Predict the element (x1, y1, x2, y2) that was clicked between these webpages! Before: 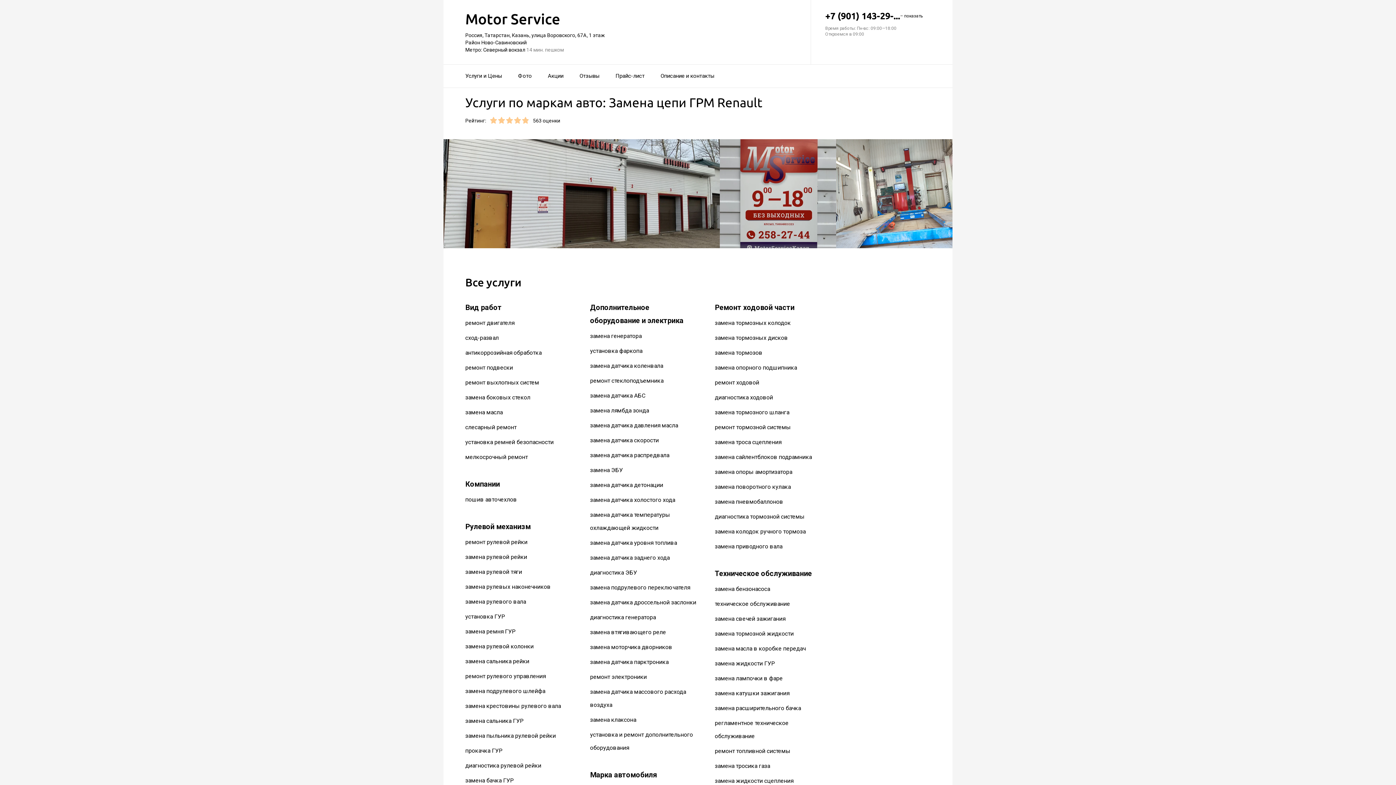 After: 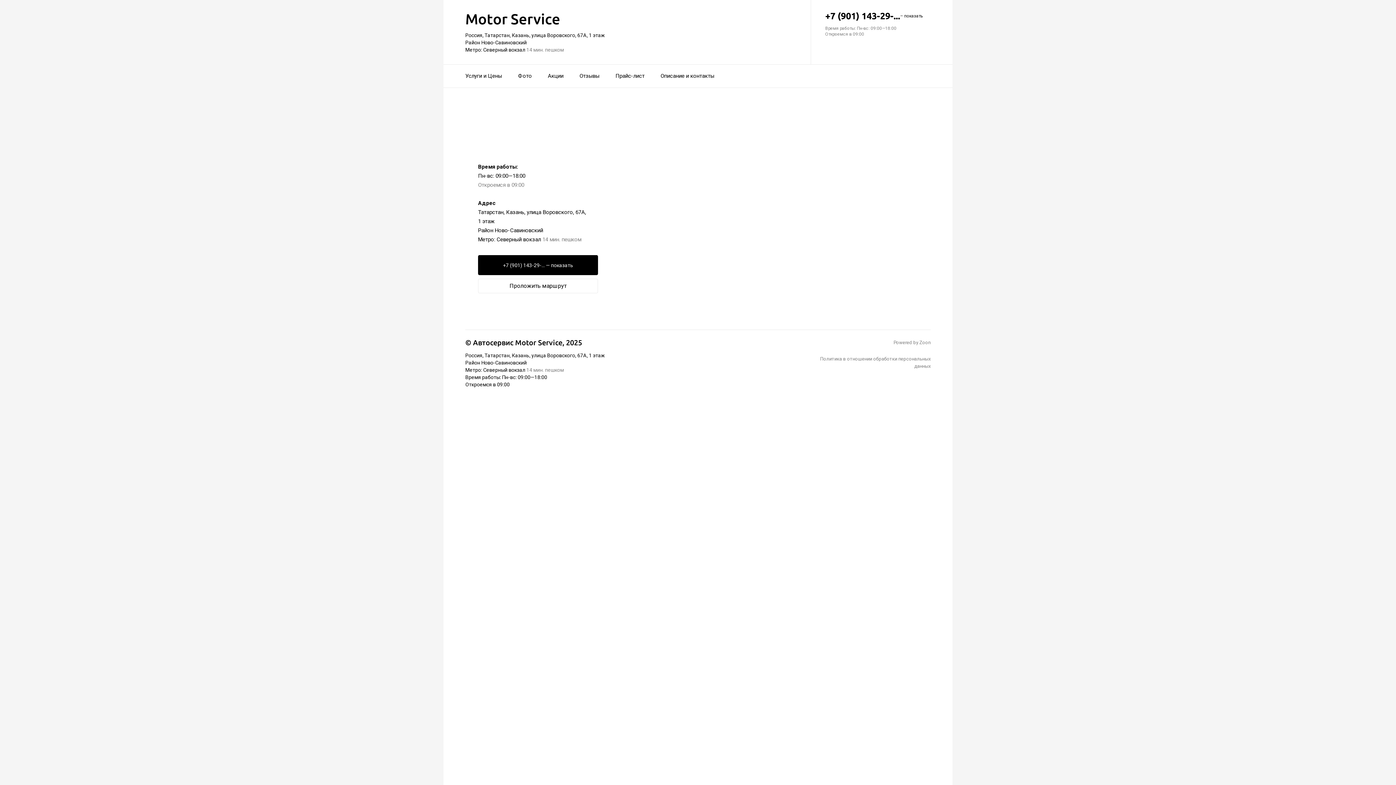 Action: bbox: (465, 32, 796, 52) label: Россия, Татарстан, Казань, улица Воровского, 67А, 1 этаж
Район Ново-Савиновский
Метро: Северный вокзал 14 мин. пешком